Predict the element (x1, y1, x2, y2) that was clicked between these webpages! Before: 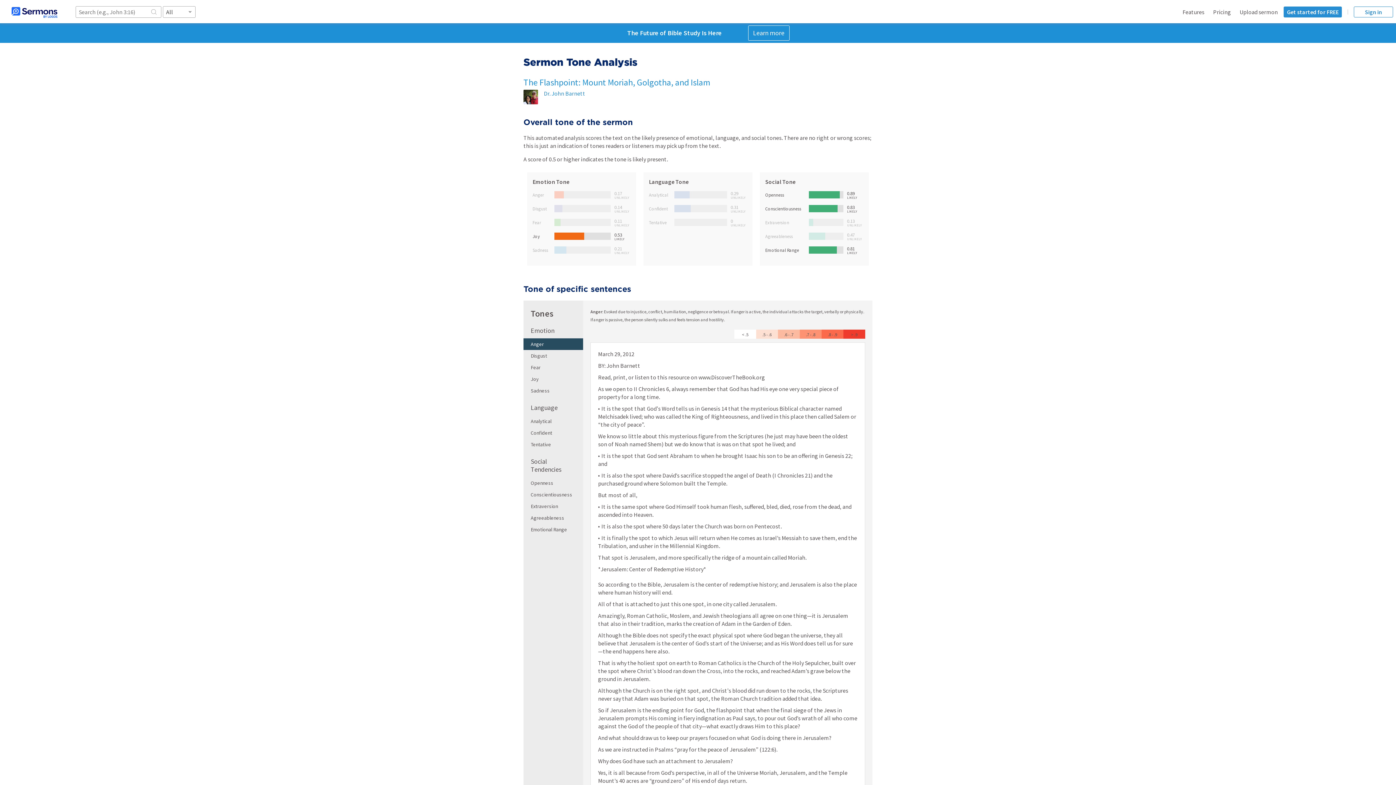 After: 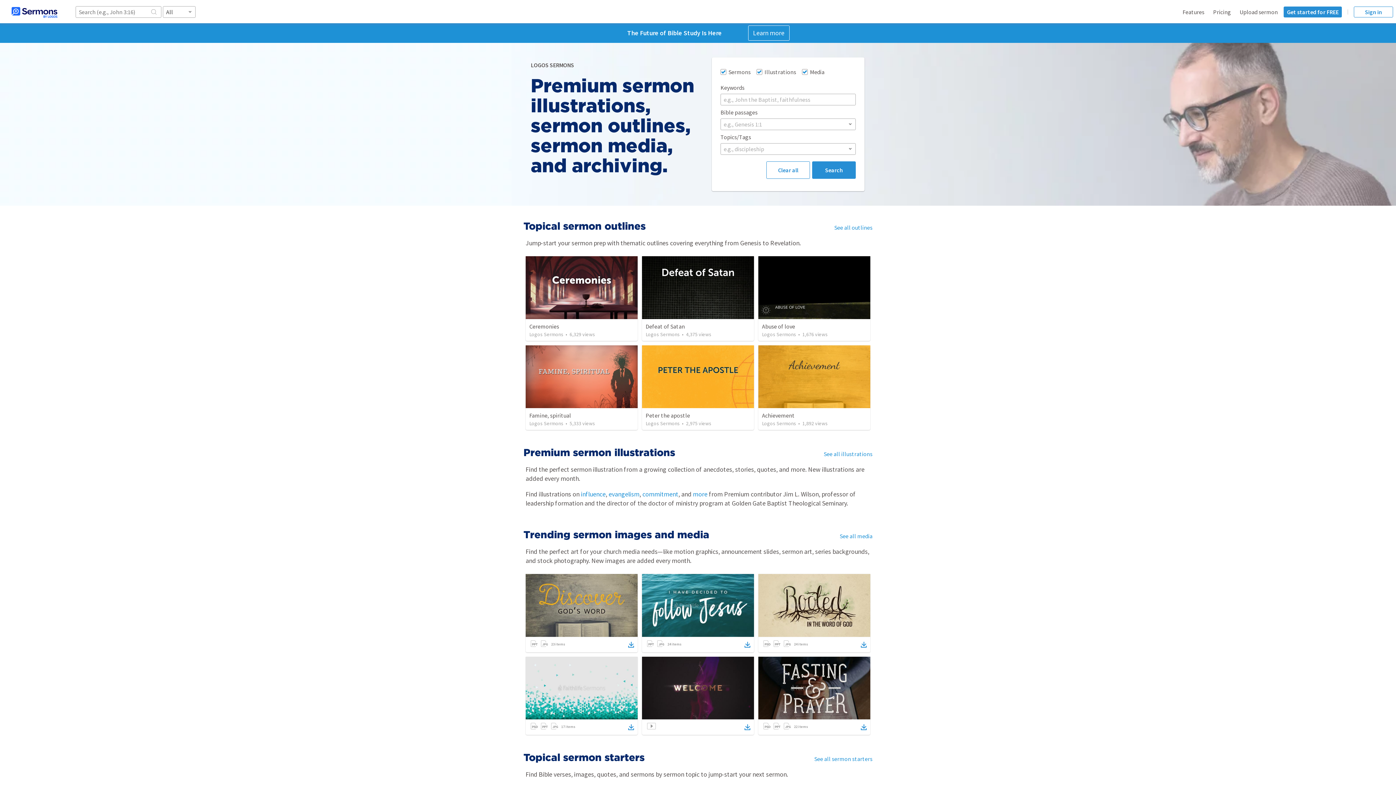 Action: bbox: (0, 0, 69, 23)